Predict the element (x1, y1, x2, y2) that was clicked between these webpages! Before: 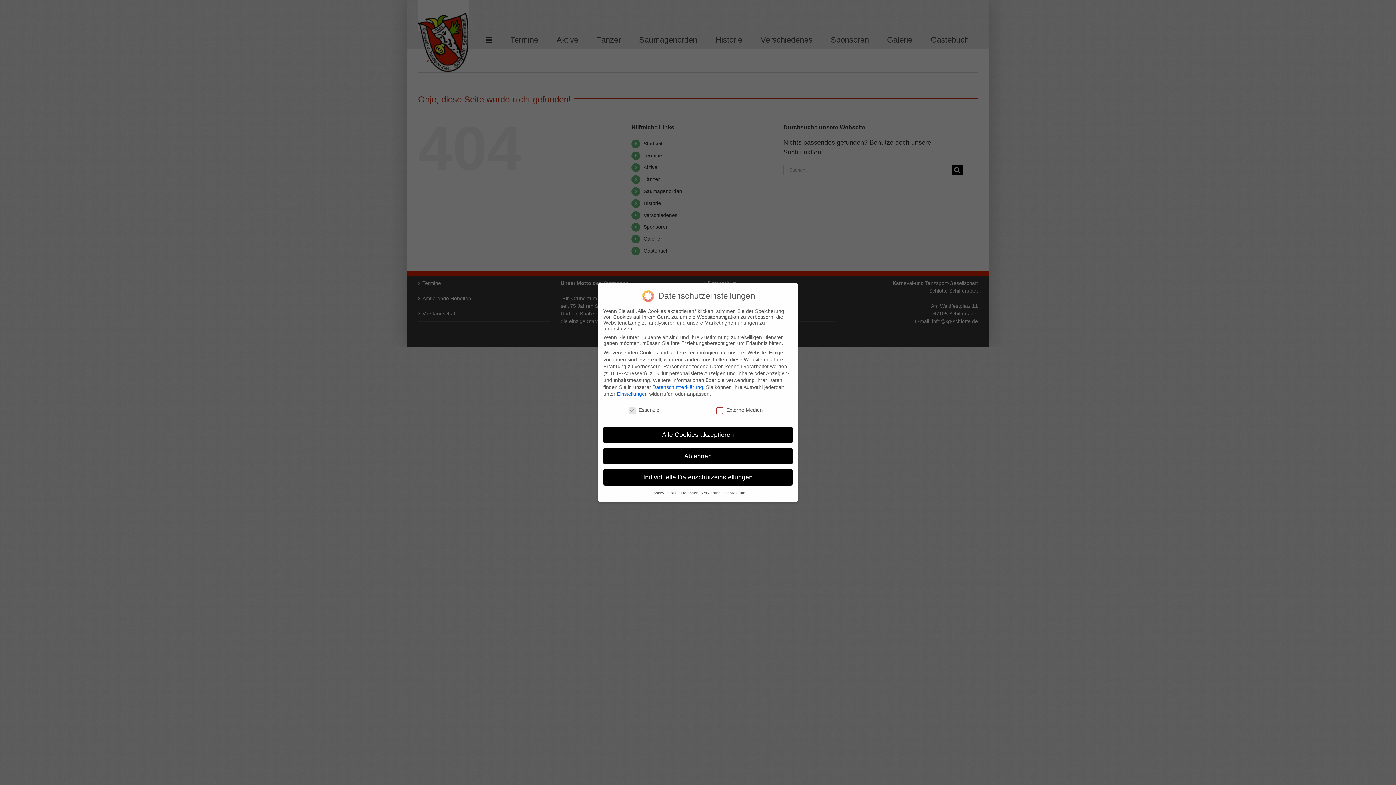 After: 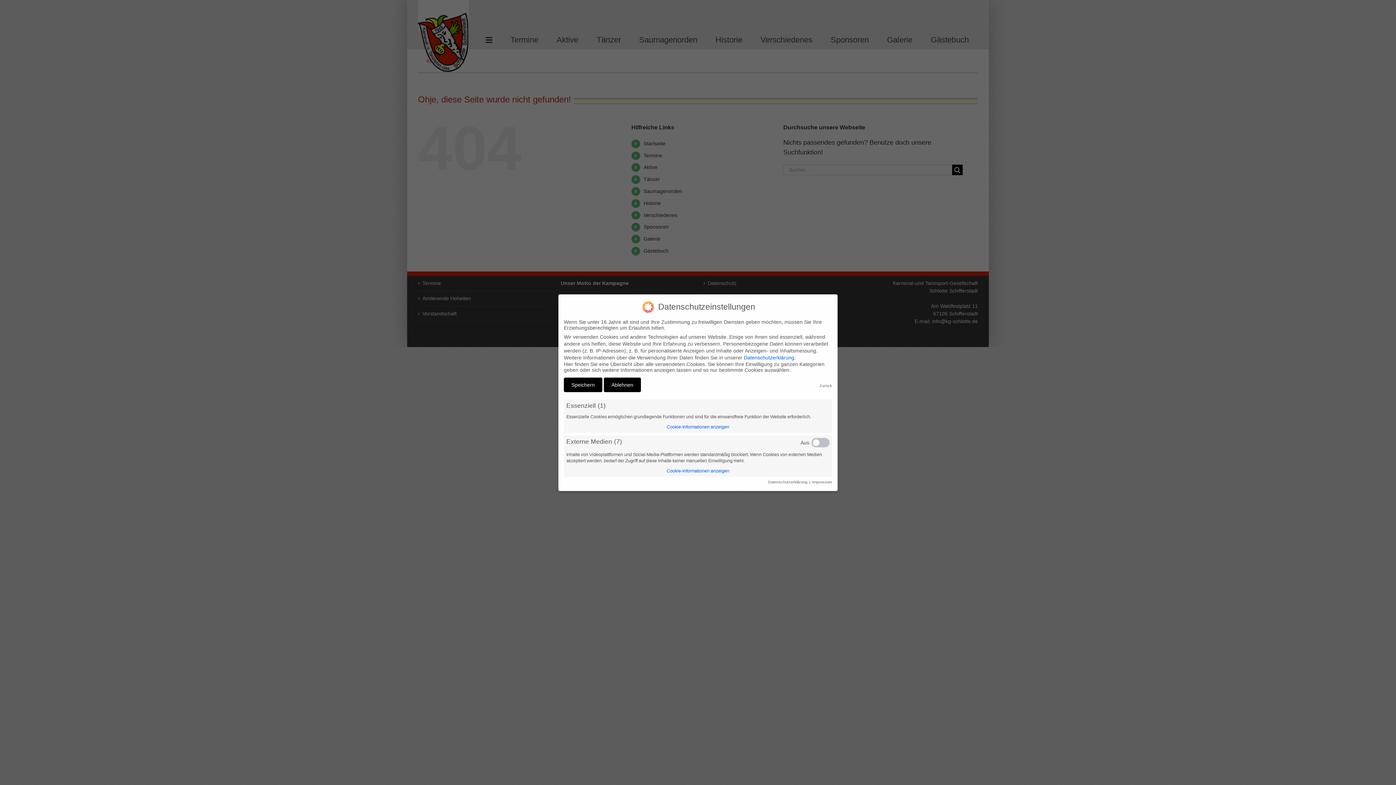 Action: bbox: (603, 469, 792, 485) label: Individuelle Datenschutzeinstellungen